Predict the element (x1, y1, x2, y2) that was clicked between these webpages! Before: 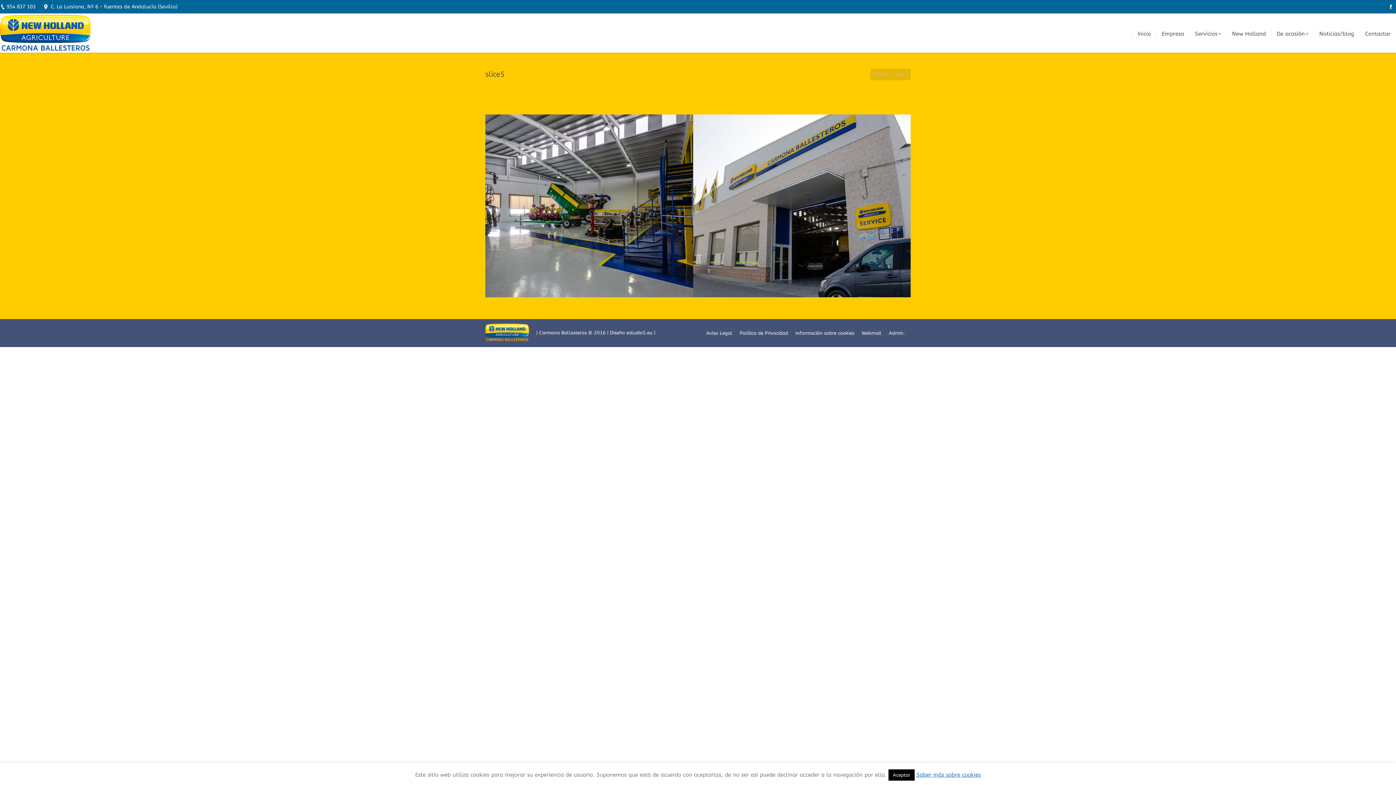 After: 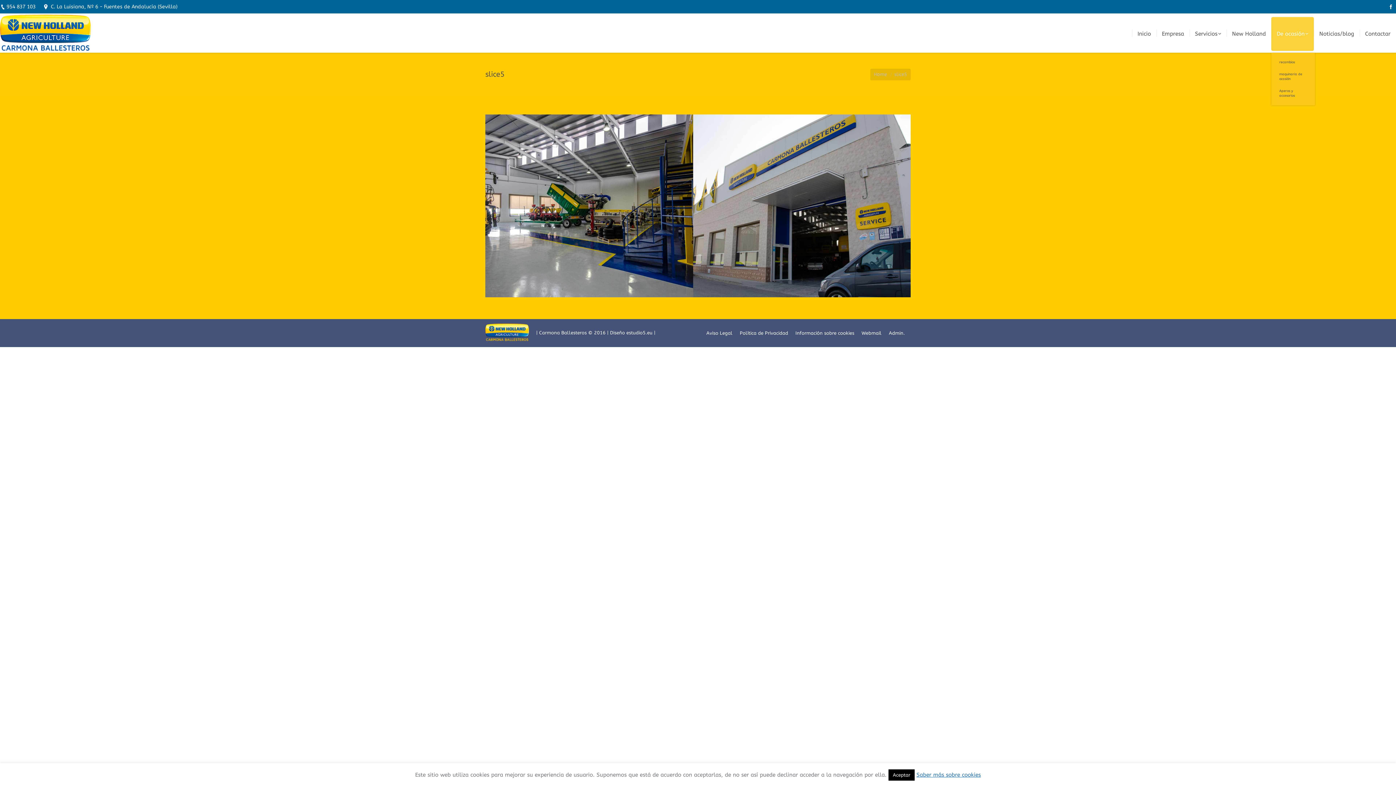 Action: bbox: (1271, 17, 1314, 50) label: De ocasión